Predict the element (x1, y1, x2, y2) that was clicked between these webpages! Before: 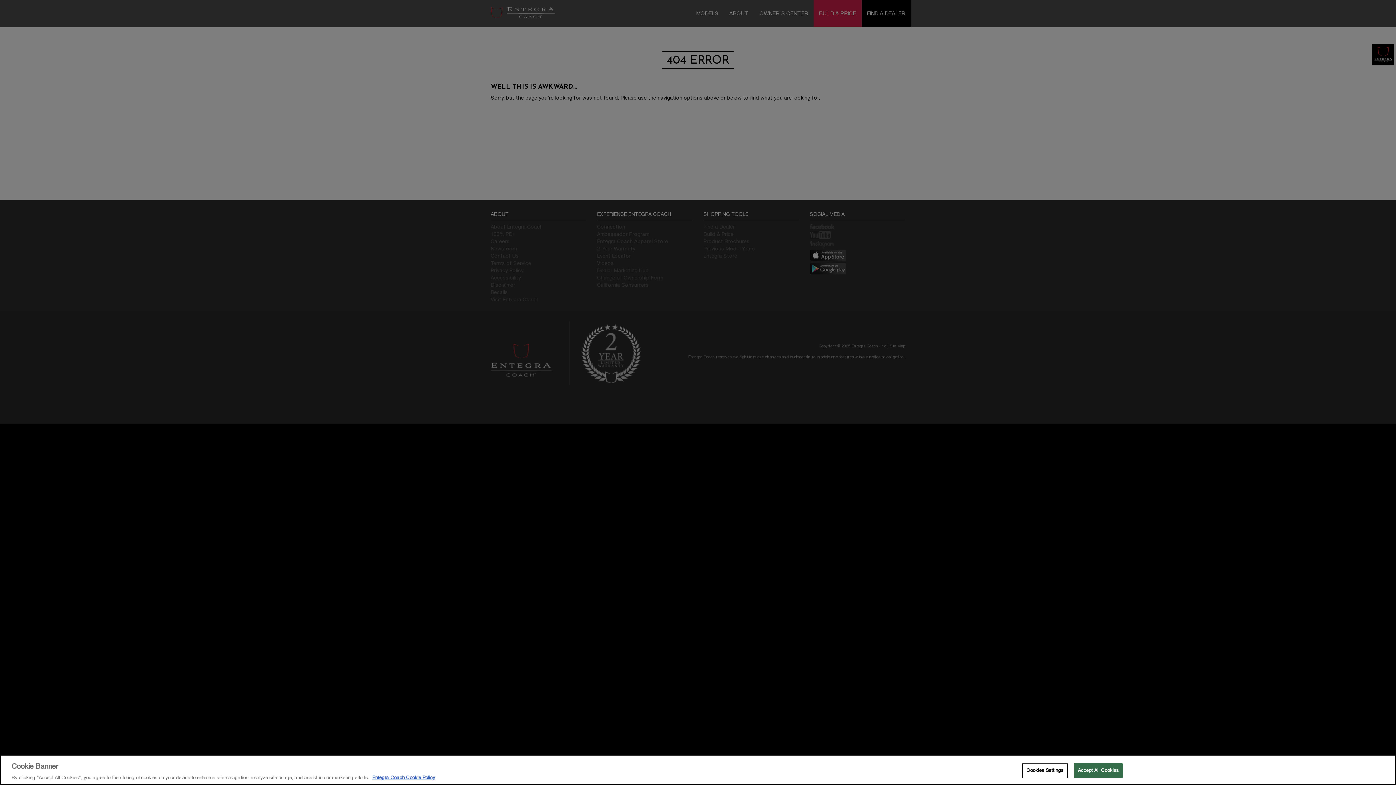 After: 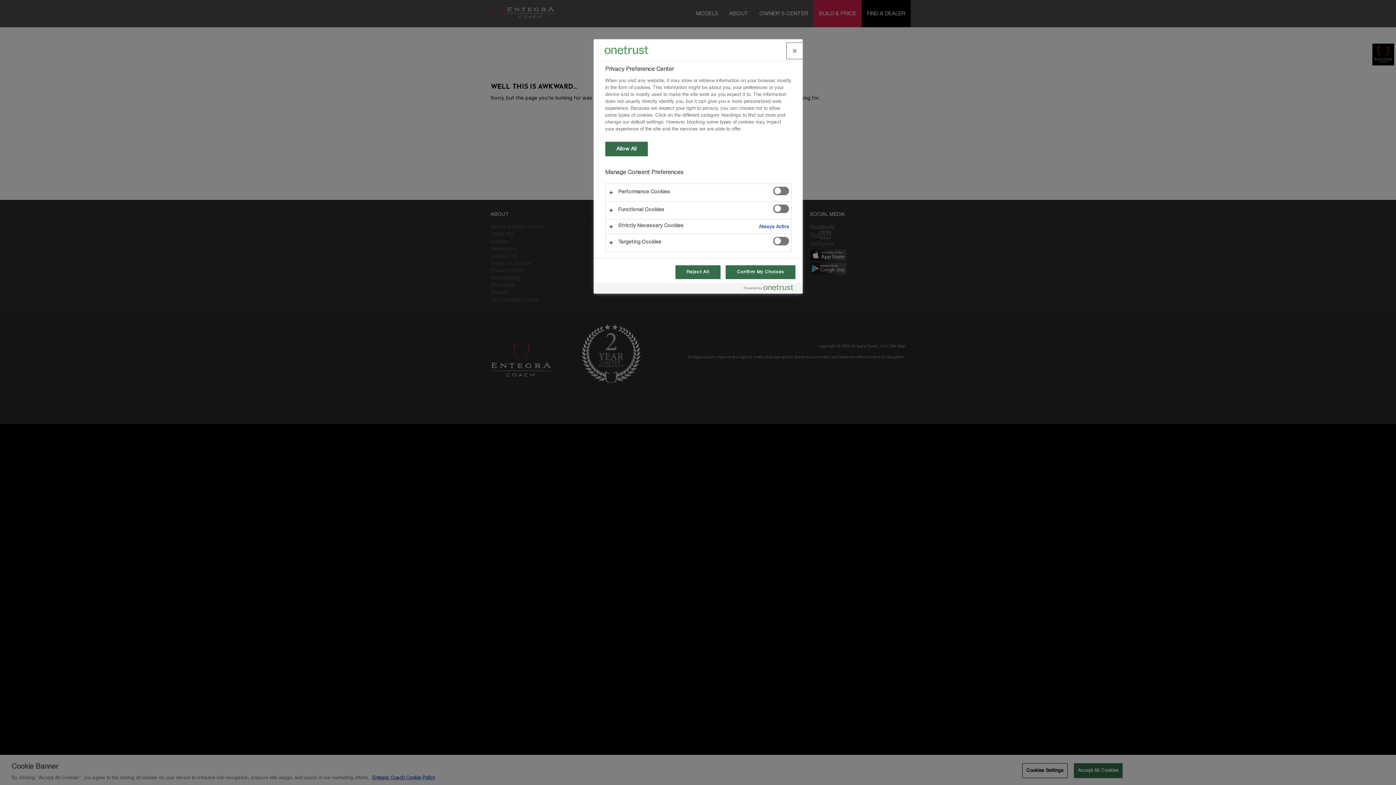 Action: label: Cookies Settings bbox: (1022, 763, 1068, 778)